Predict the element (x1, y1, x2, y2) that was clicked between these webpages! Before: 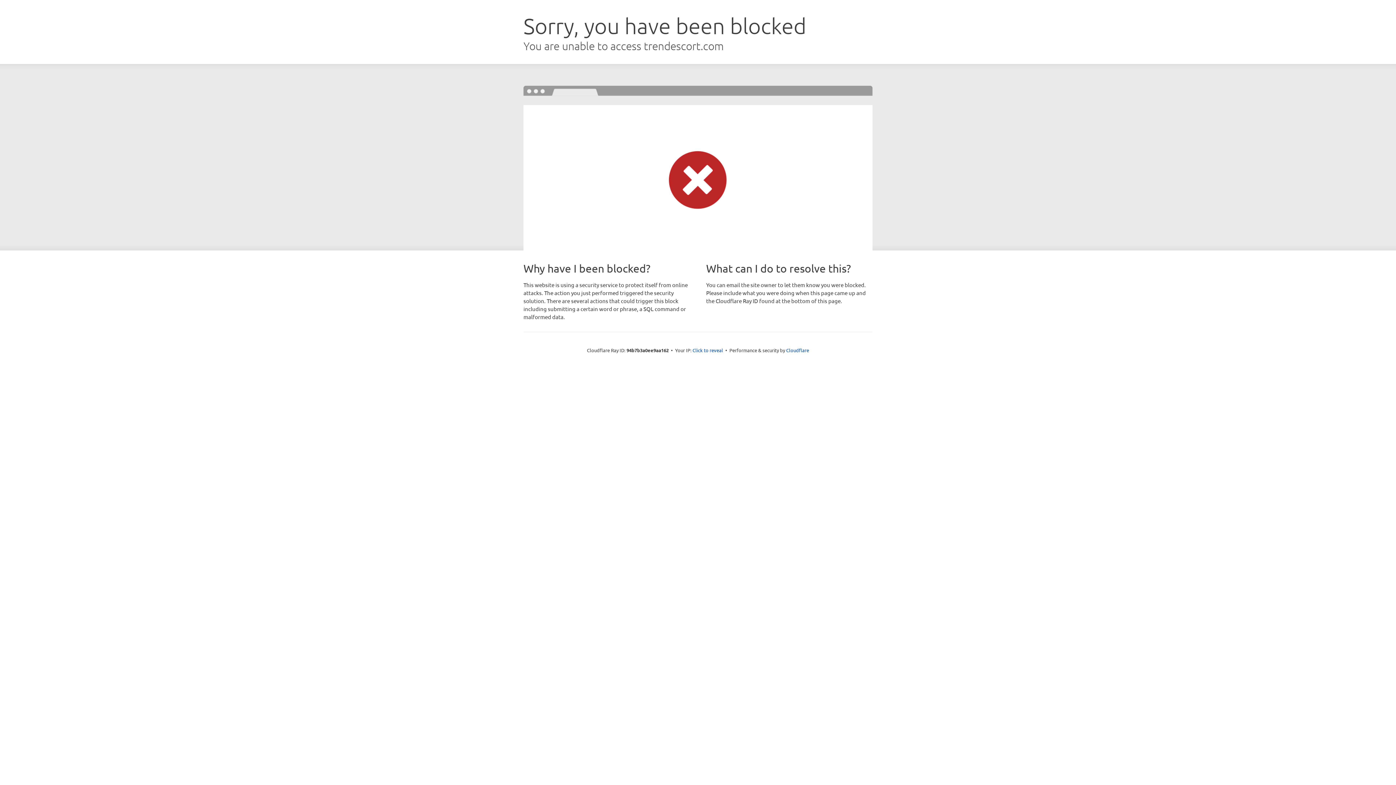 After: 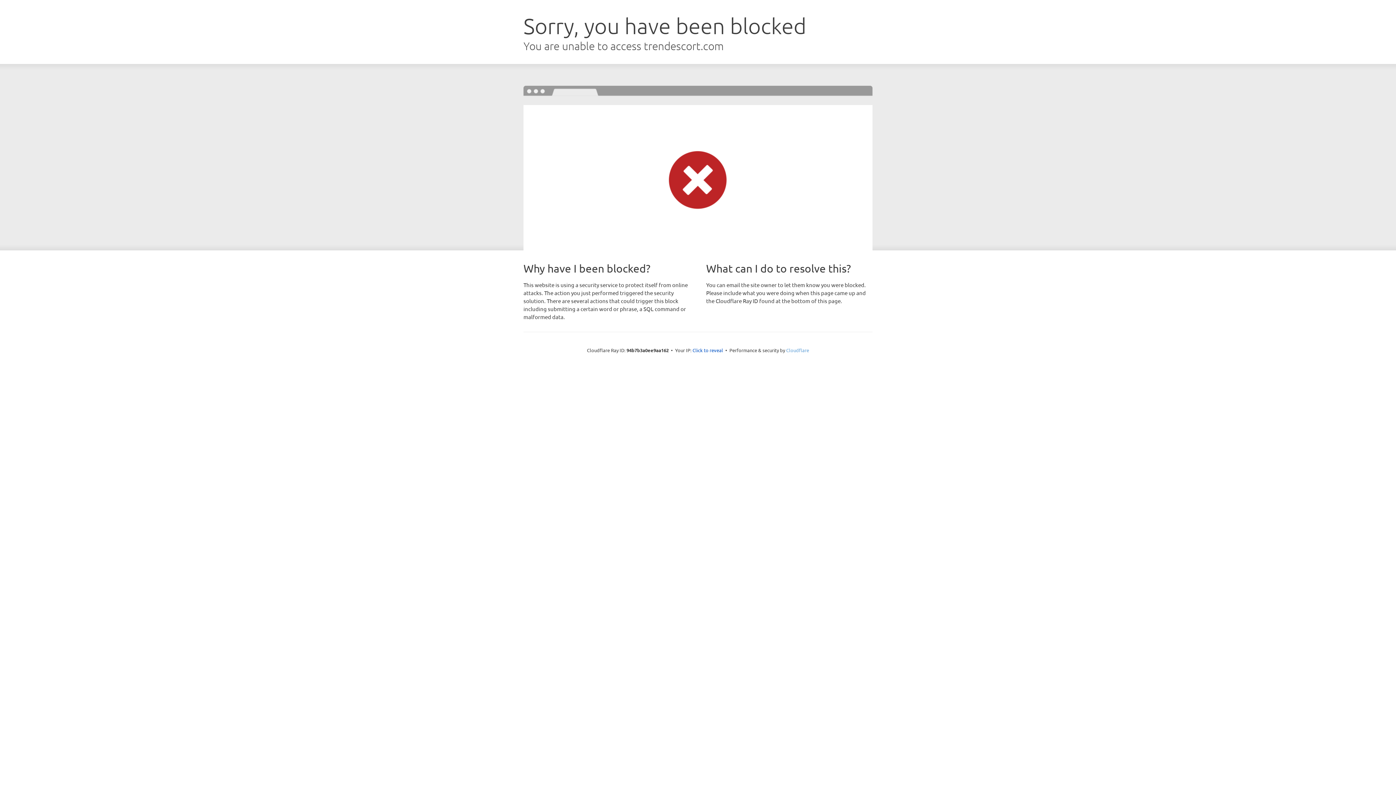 Action: label: Cloudflare bbox: (786, 347, 809, 353)